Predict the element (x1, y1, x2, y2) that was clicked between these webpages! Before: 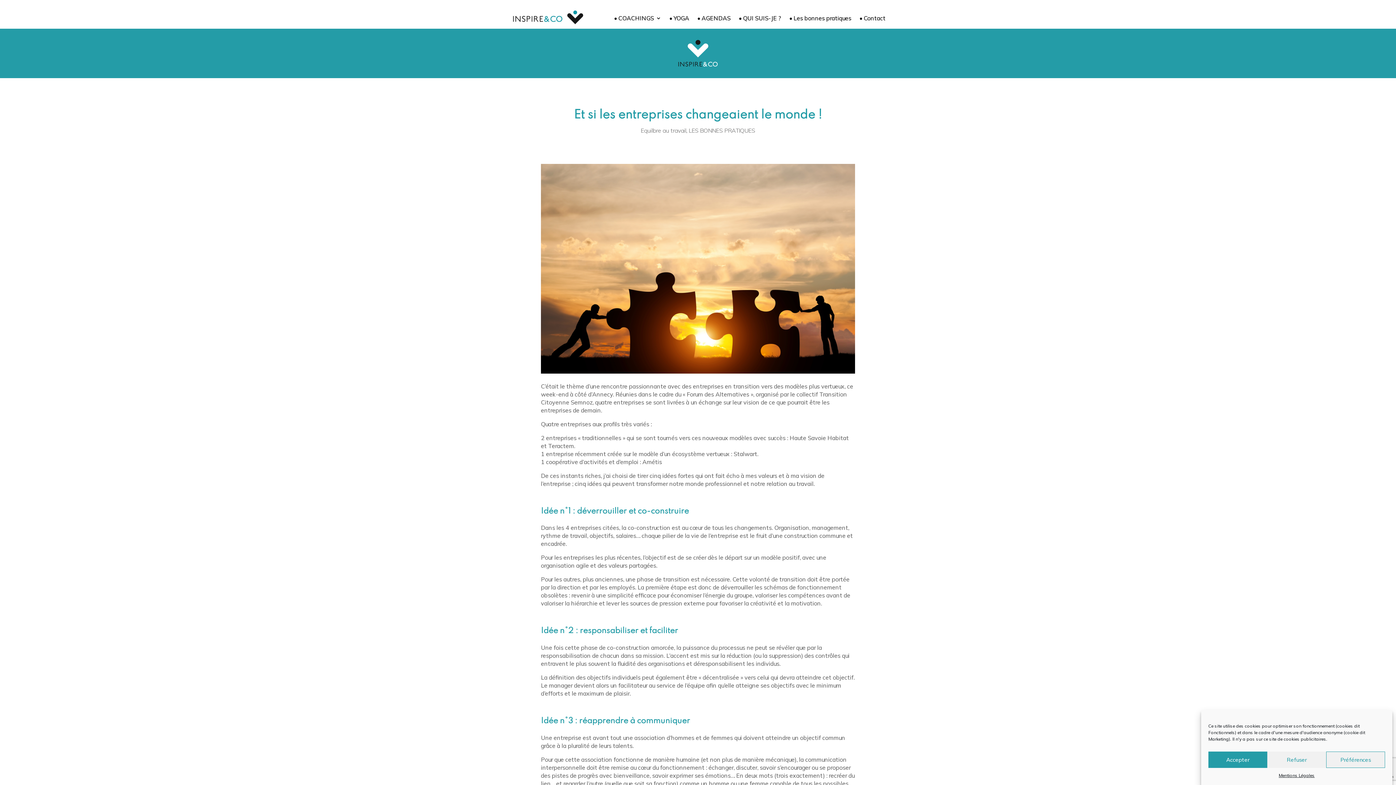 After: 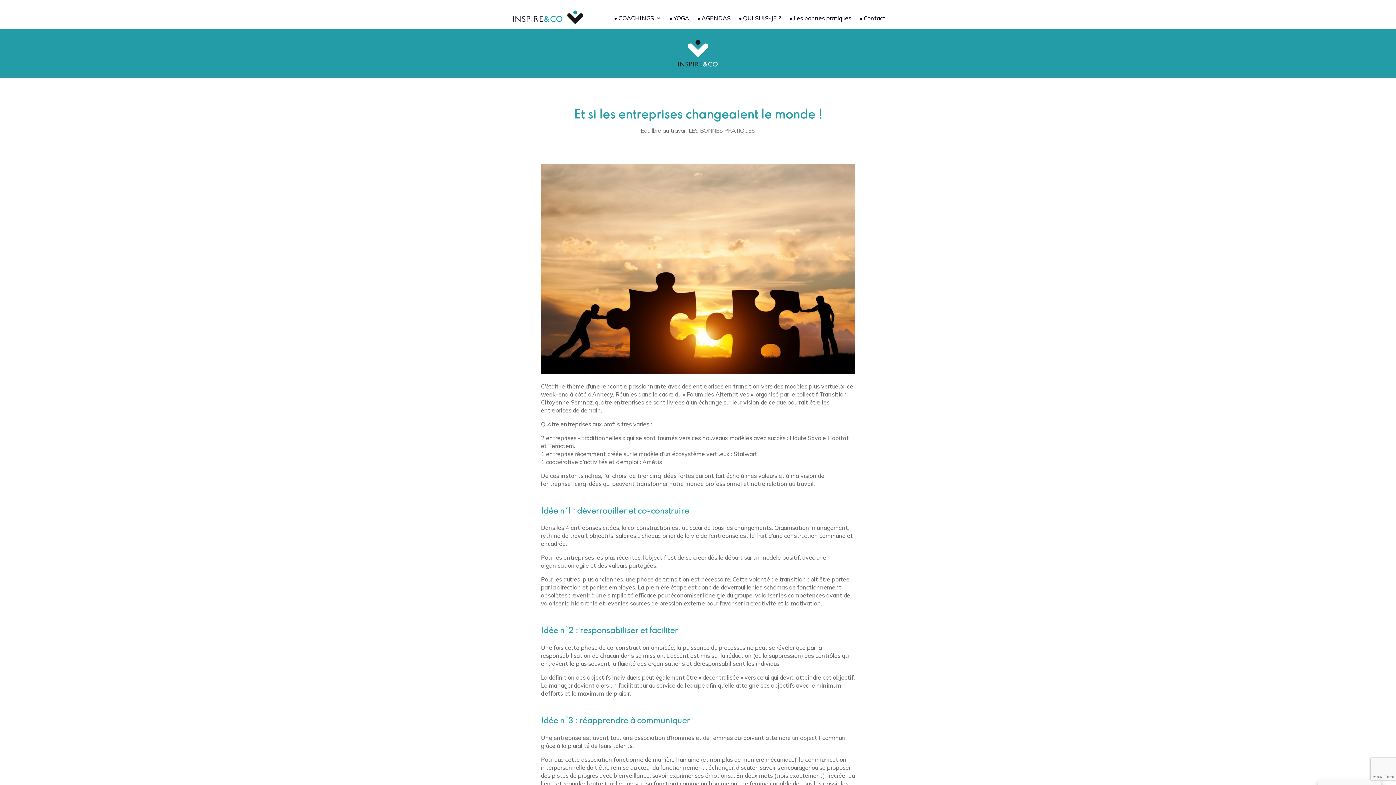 Action: bbox: (1267, 752, 1326, 768) label: Refuser